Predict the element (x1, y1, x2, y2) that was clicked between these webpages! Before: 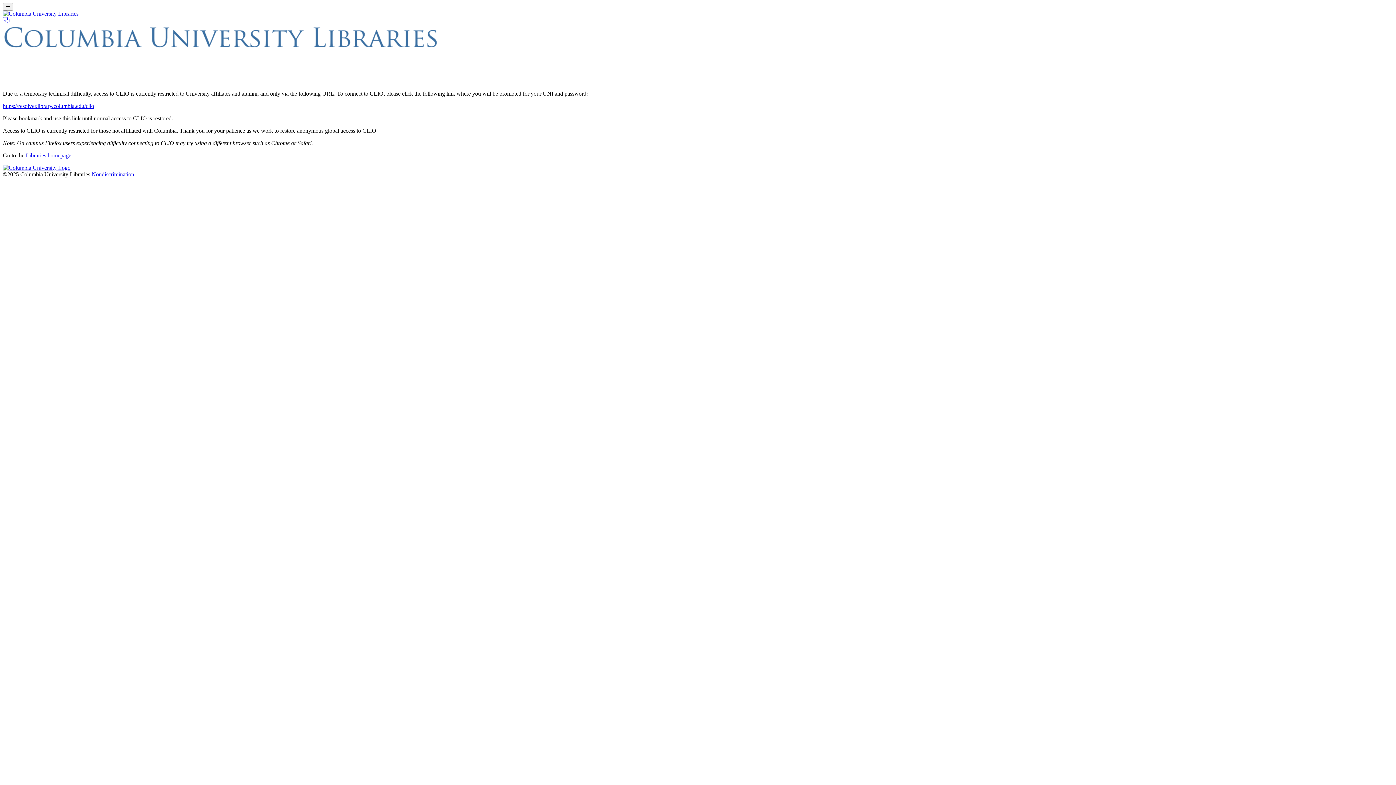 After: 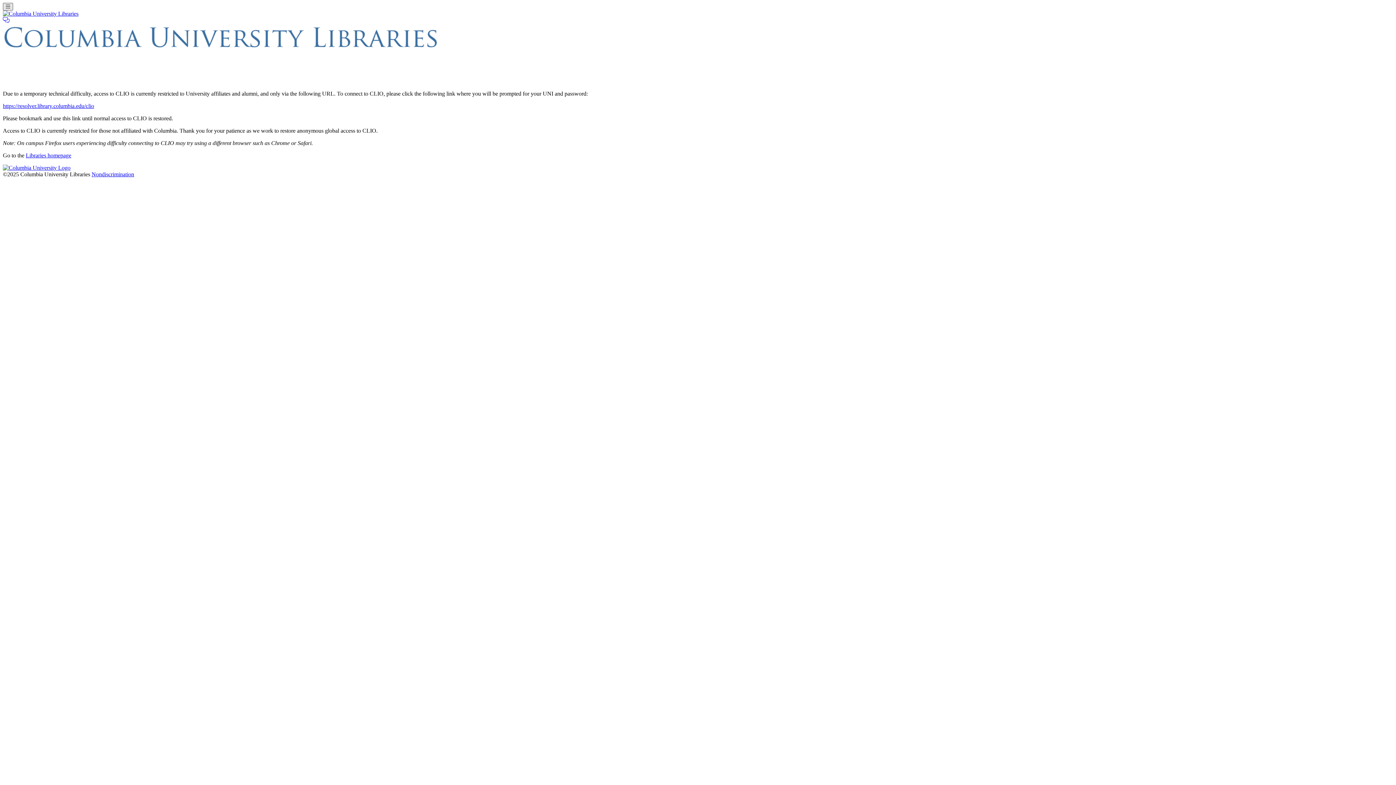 Action: label: Toggle navigation bbox: (2, 2, 12, 10)